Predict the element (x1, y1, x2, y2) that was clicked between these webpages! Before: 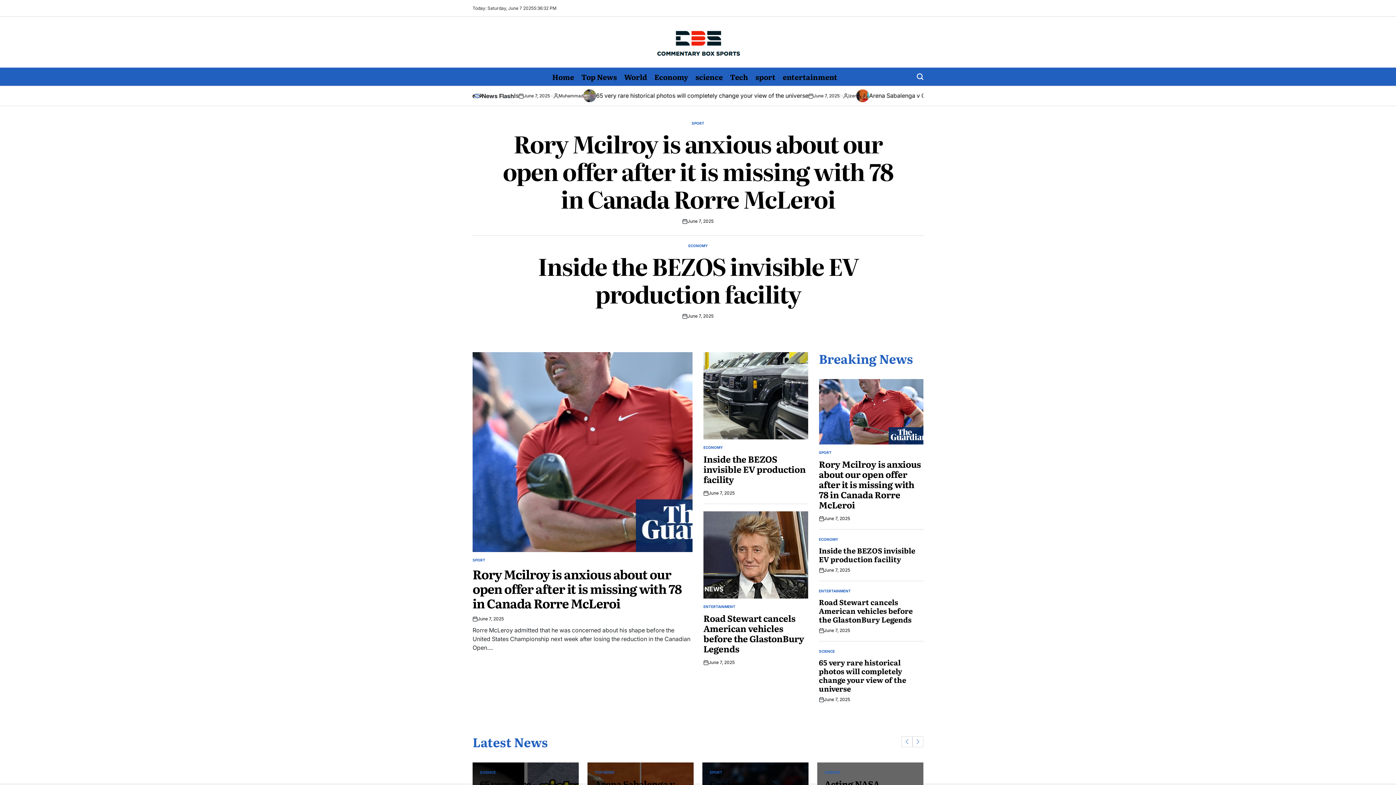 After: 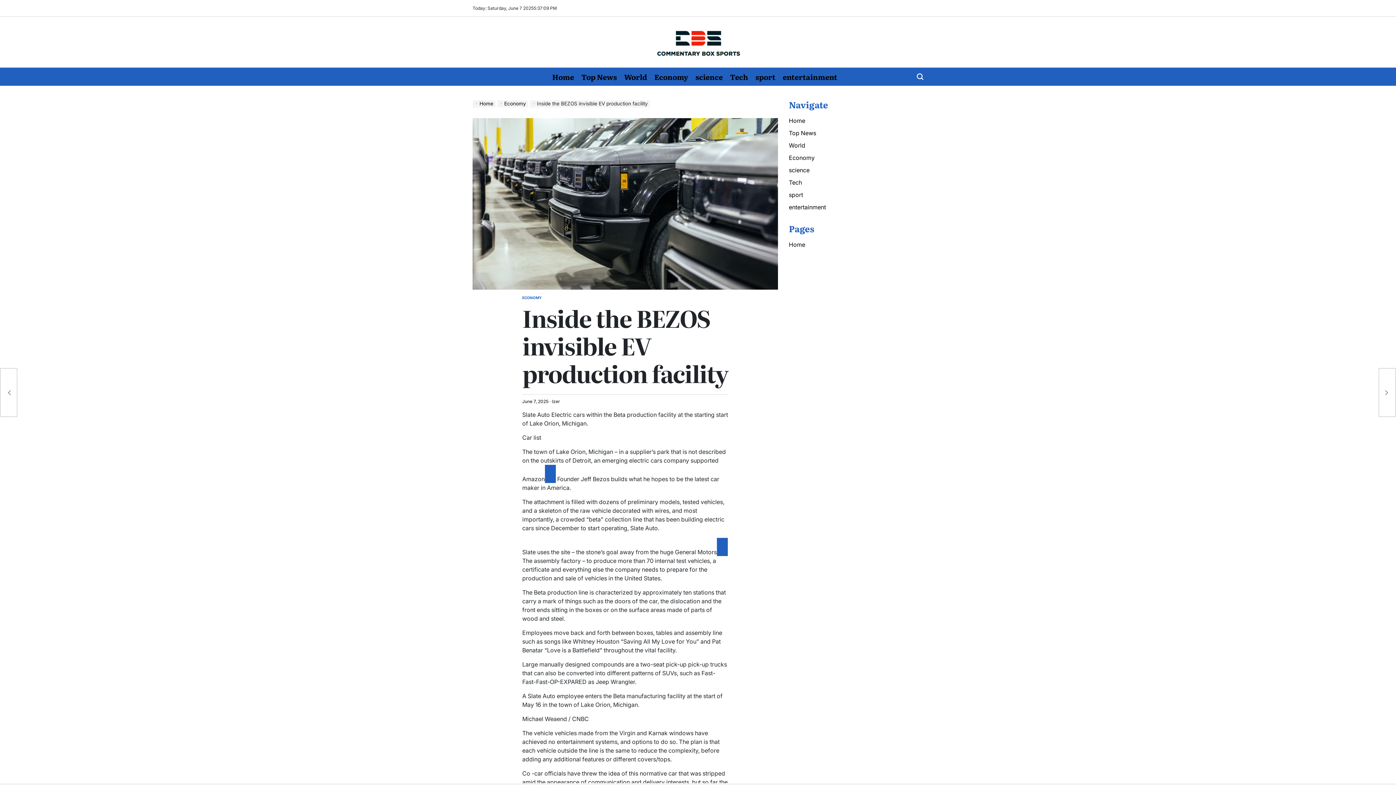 Action: bbox: (824, 567, 850, 573) label: June 7, 2025